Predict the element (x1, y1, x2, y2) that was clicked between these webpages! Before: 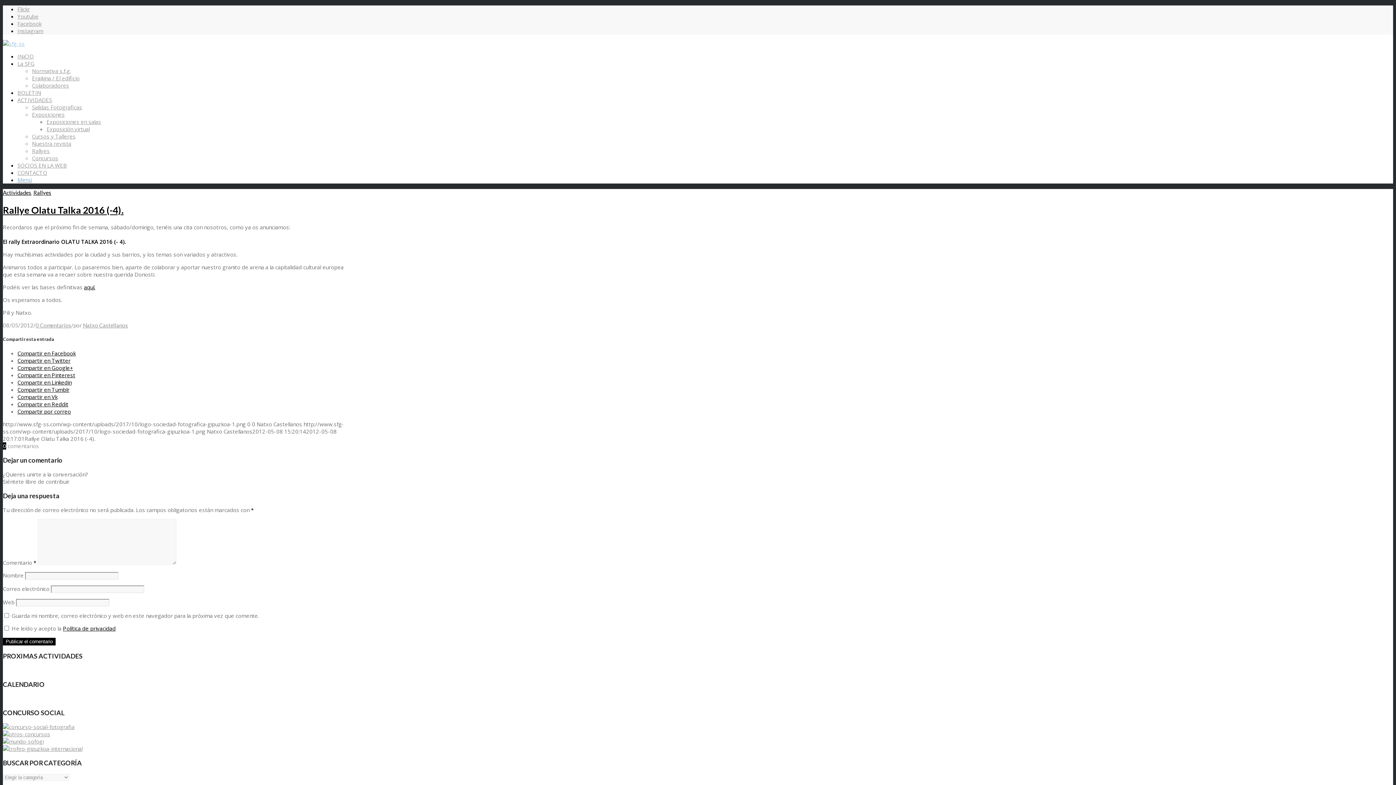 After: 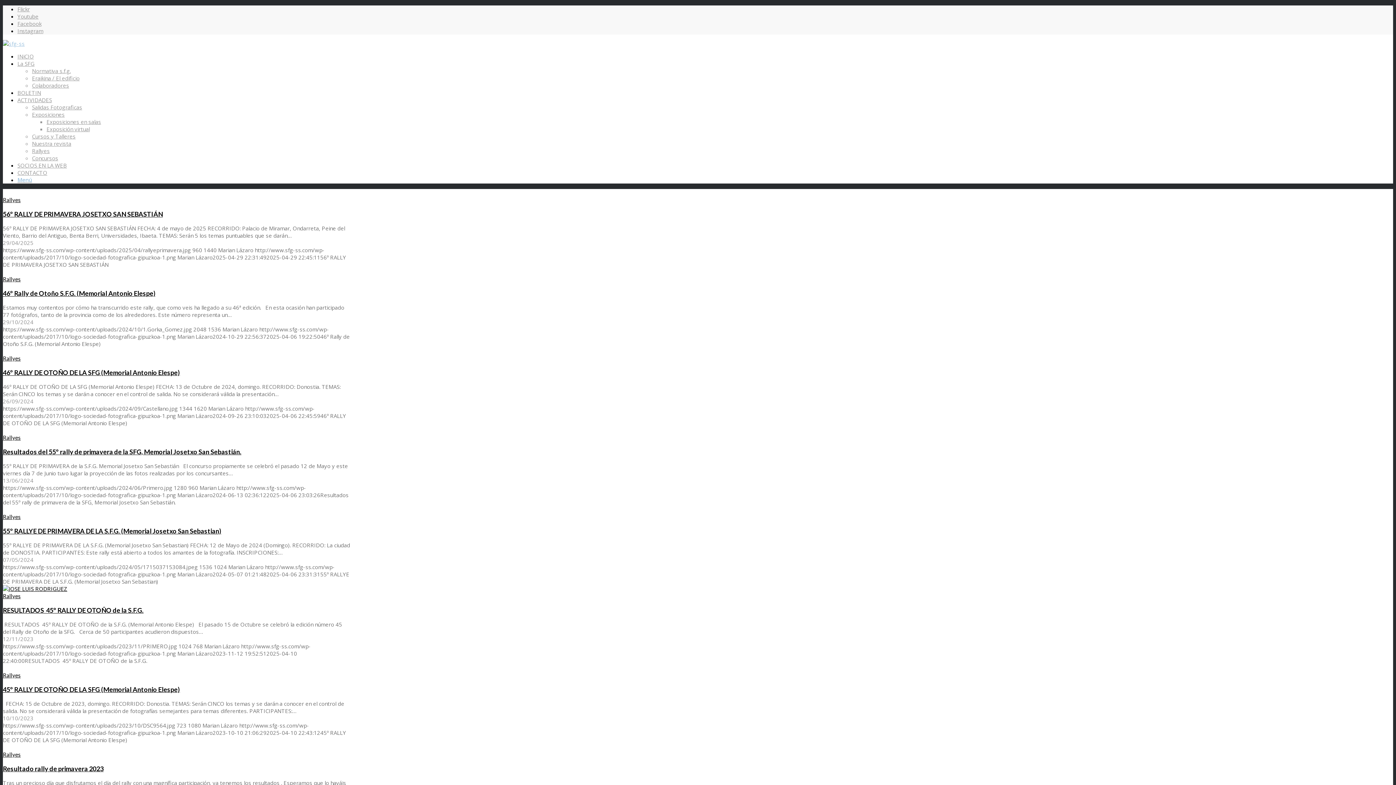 Action: label: Rallyes bbox: (33, 189, 51, 196)